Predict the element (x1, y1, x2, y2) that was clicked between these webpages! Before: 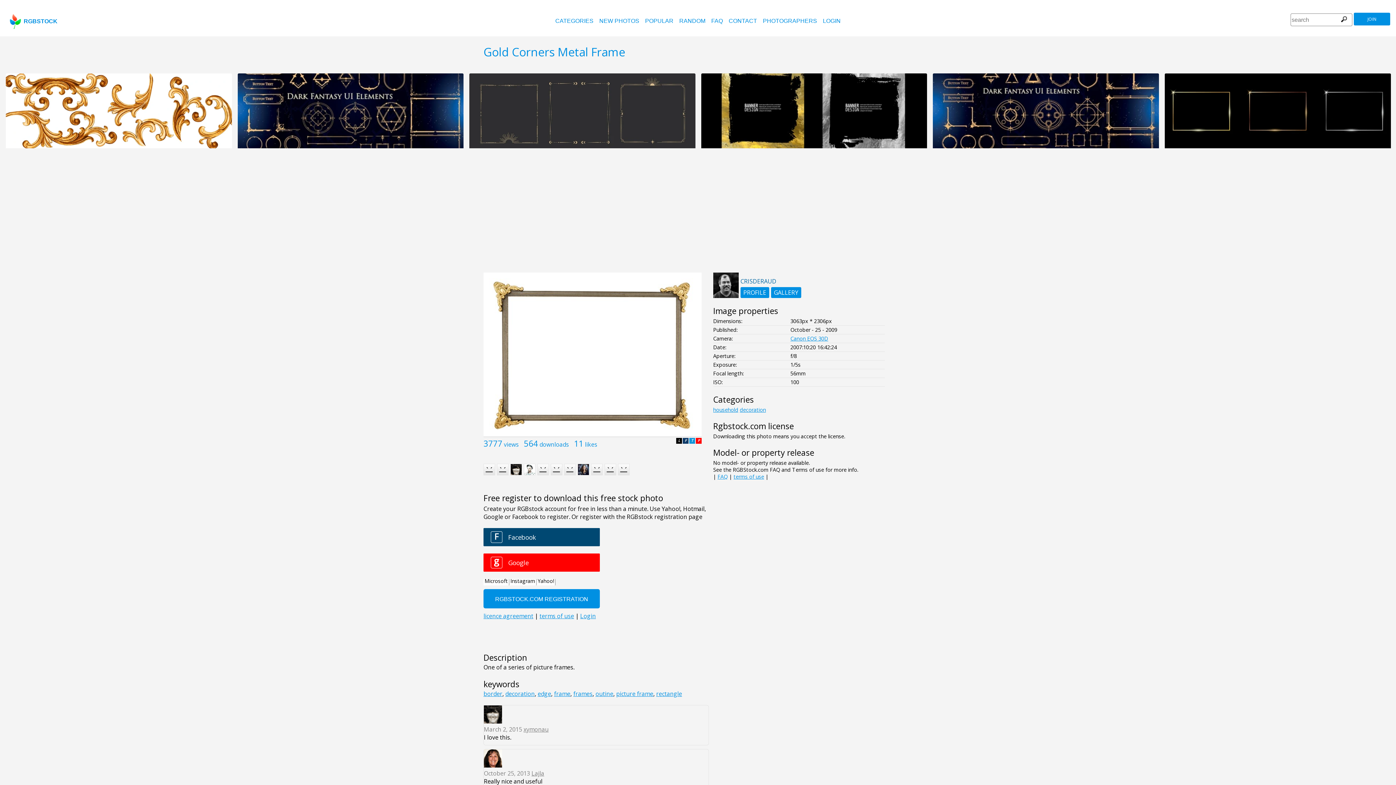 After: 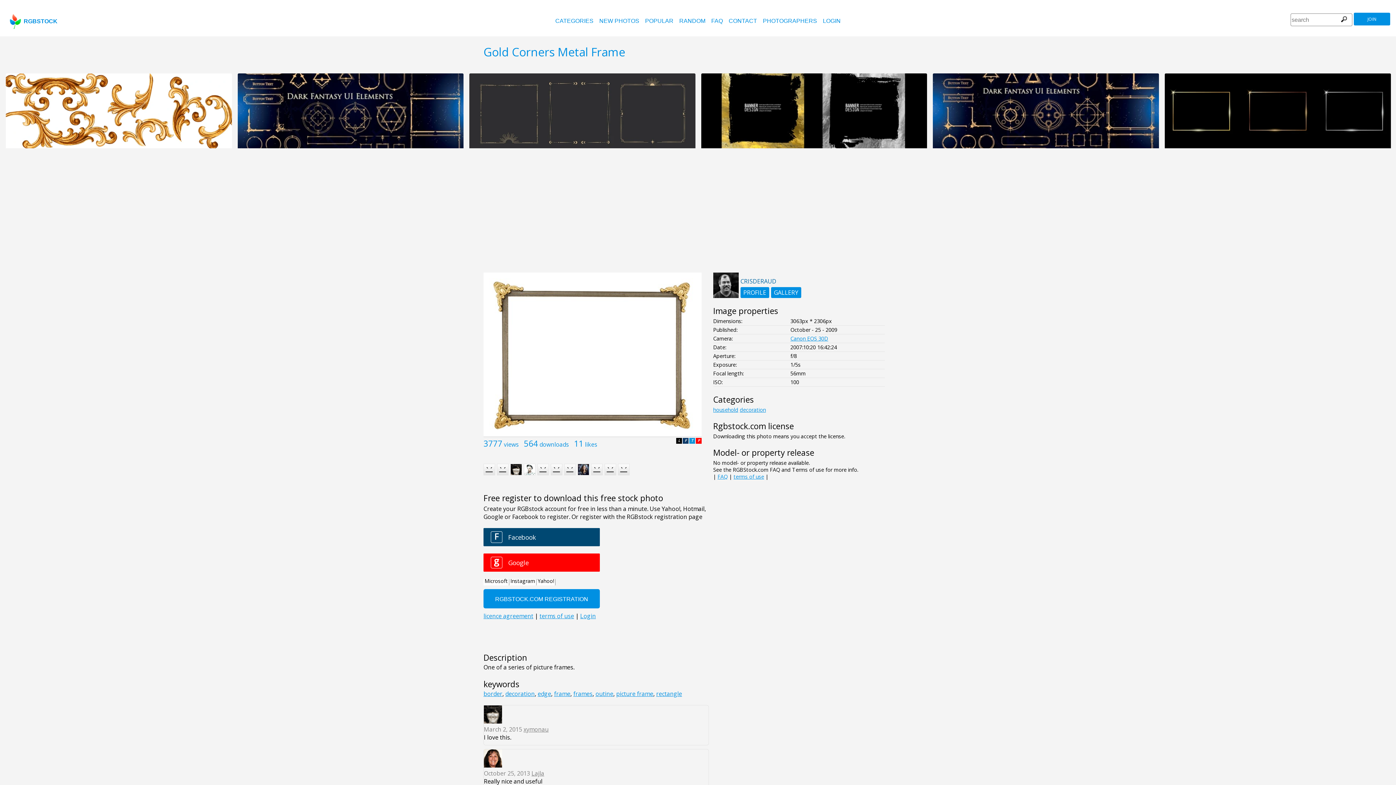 Action: bbox: (689, 438, 695, 443) label: T